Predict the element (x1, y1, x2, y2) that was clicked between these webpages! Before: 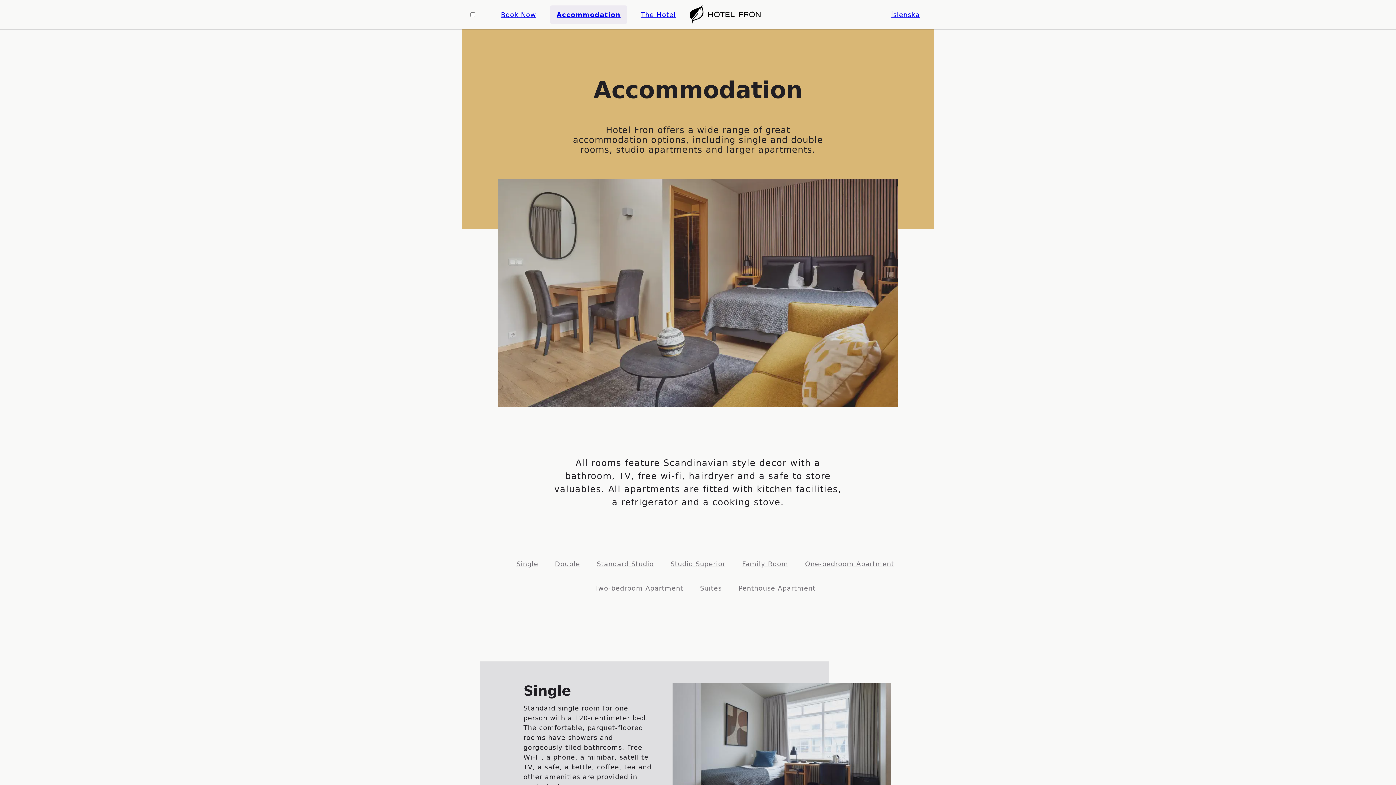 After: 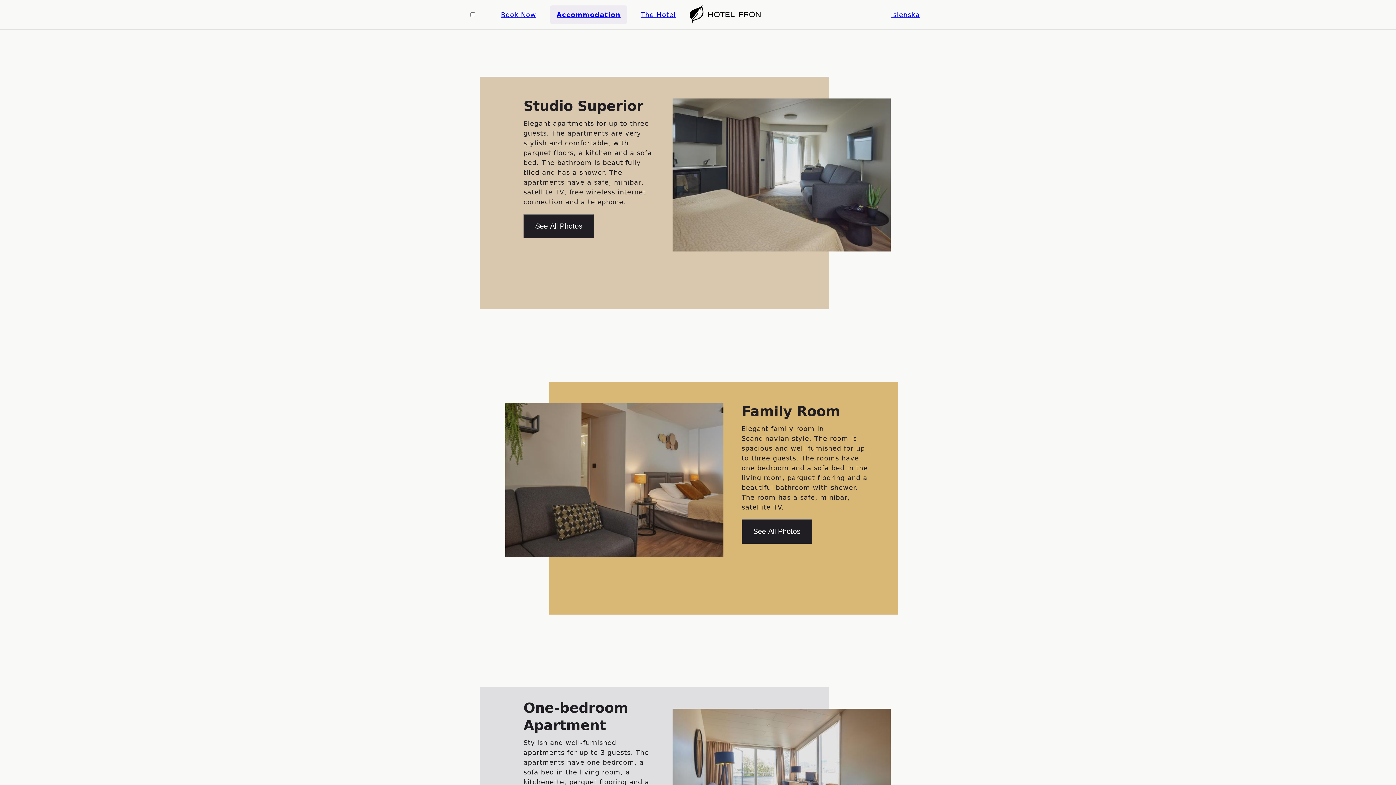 Action: bbox: (670, 560, 725, 568) label: Studio Superior